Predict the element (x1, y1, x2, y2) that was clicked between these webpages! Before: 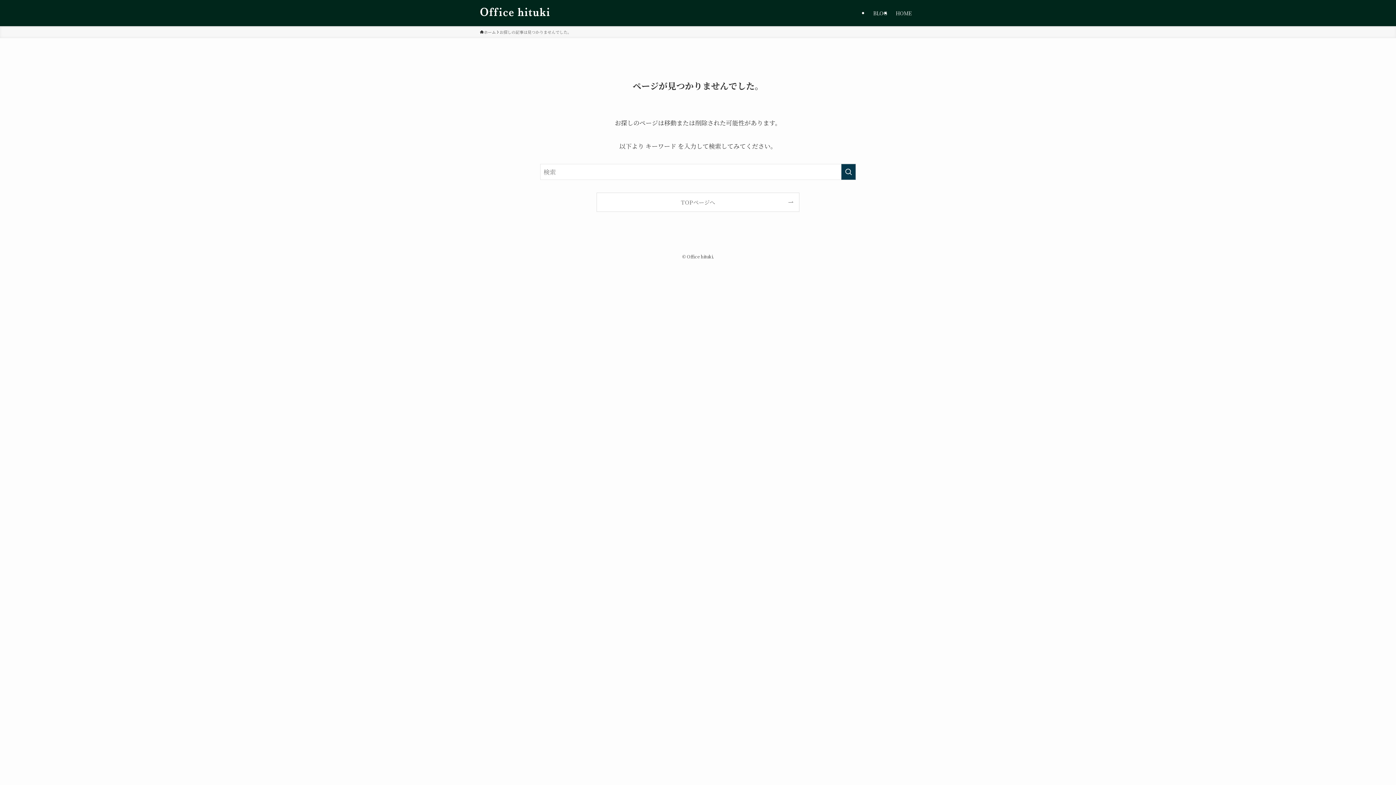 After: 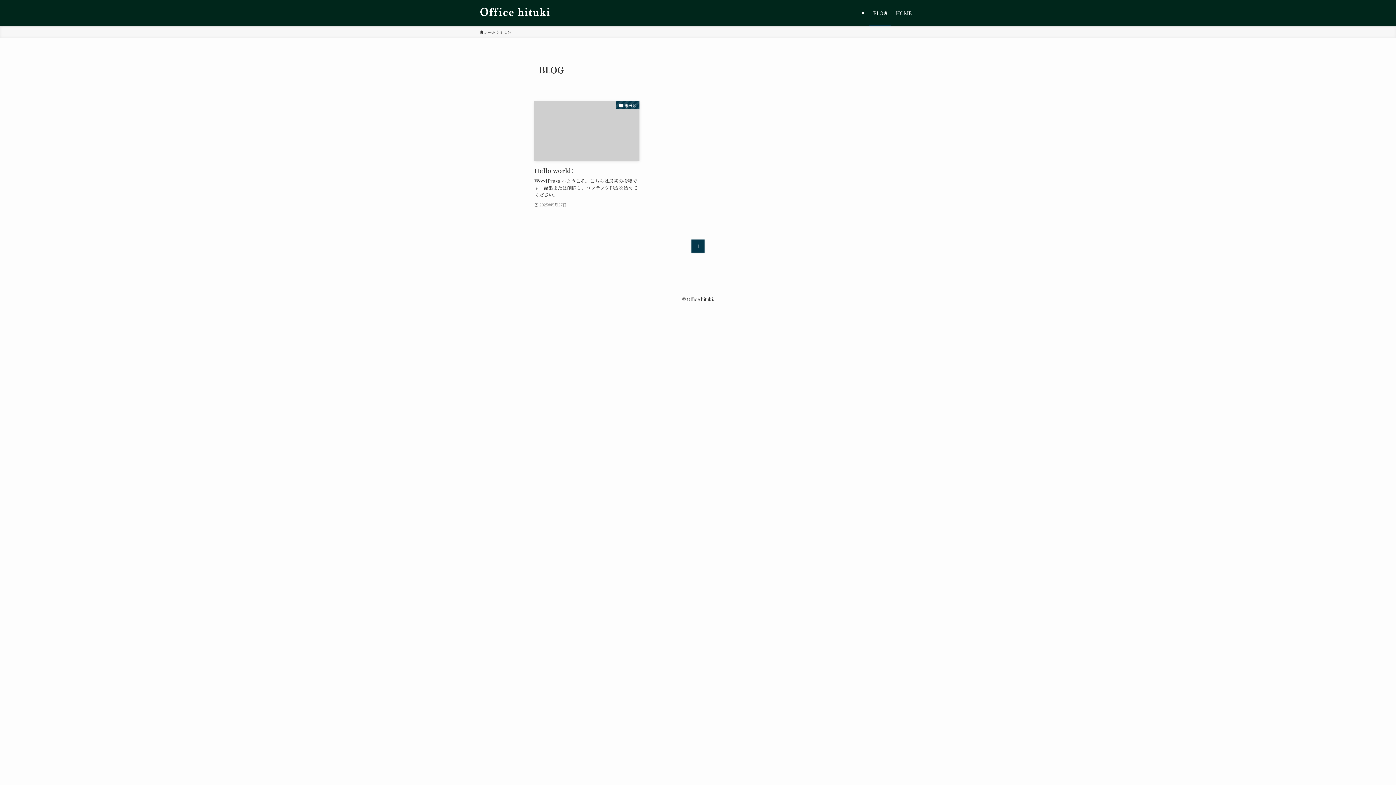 Action: label: BLOG bbox: (869, 0, 891, 26)